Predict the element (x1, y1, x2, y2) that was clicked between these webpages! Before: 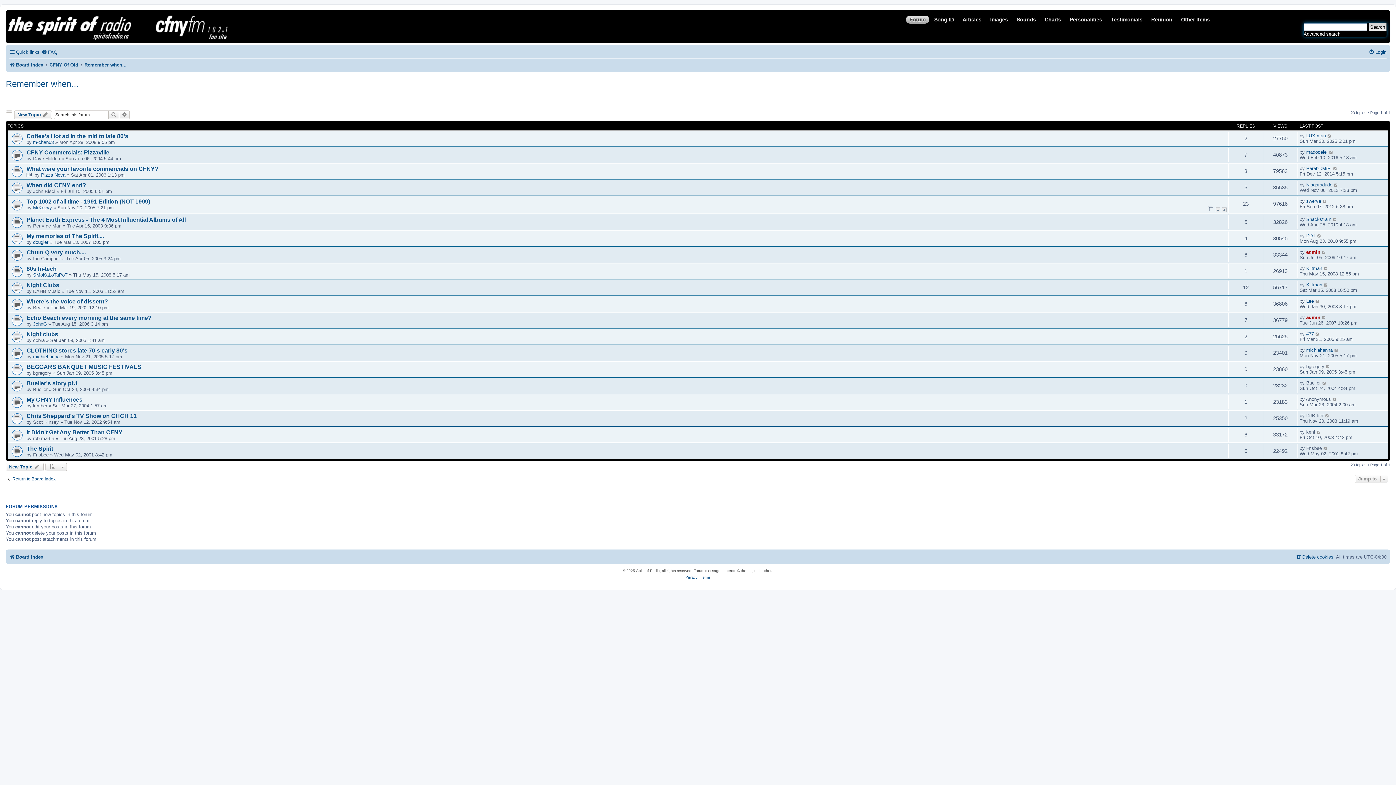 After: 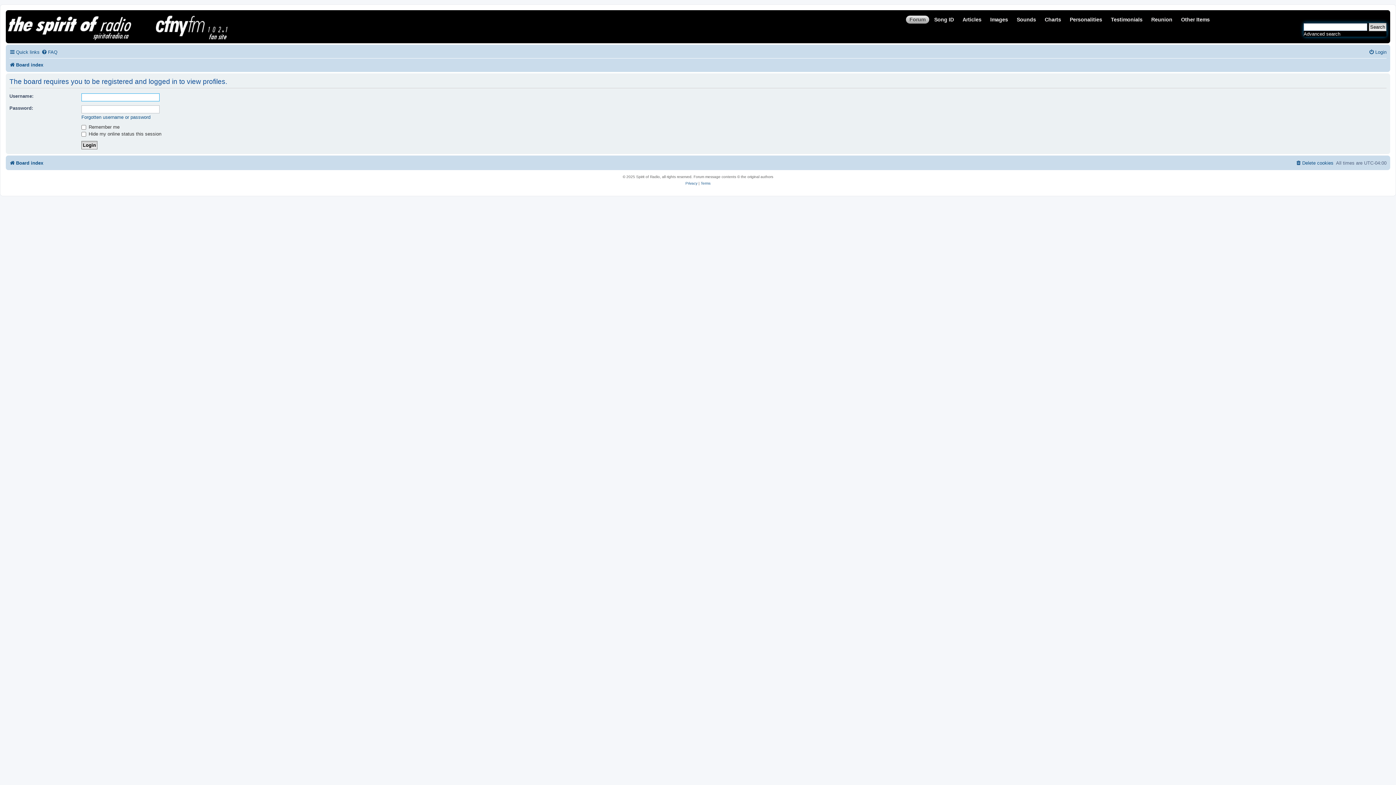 Action: bbox: (33, 205, 52, 210) label: MrKevvy